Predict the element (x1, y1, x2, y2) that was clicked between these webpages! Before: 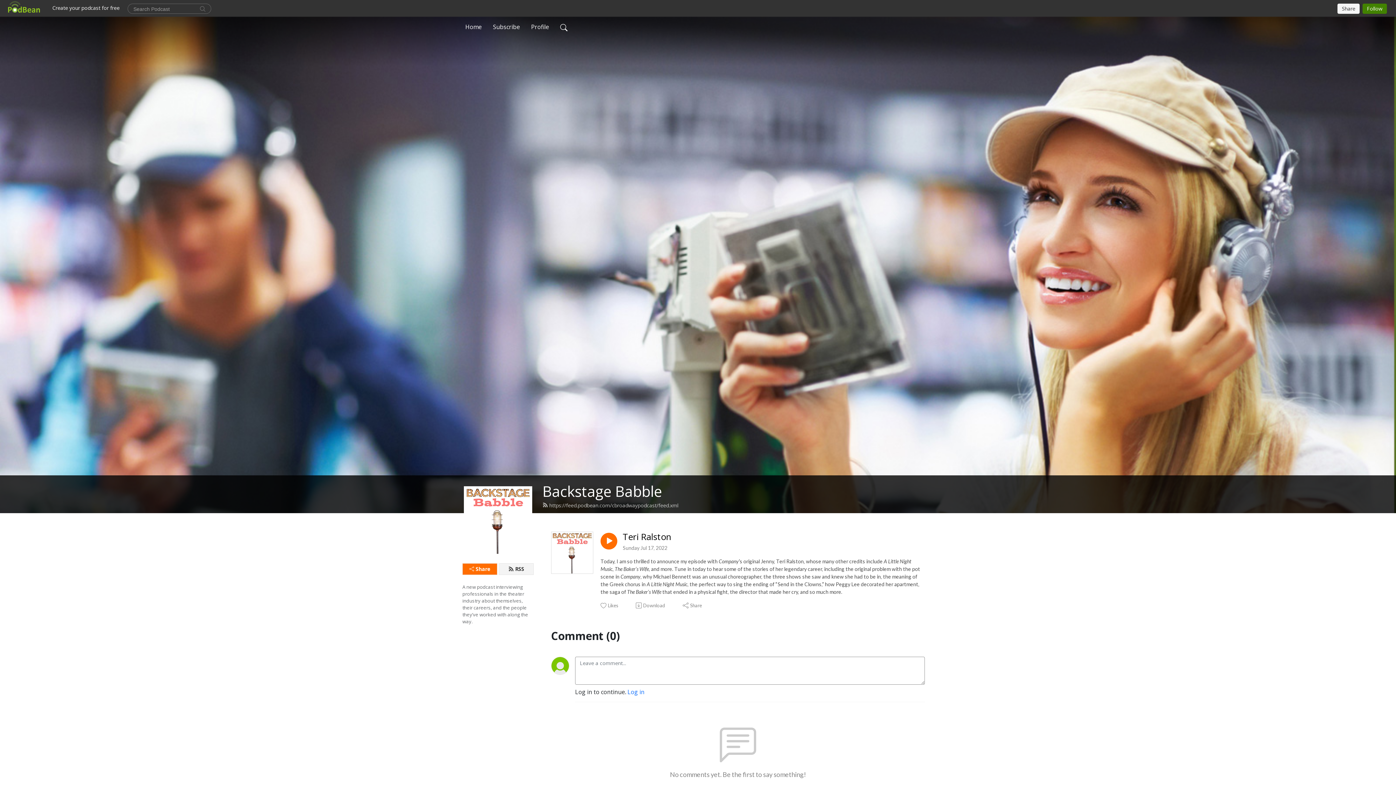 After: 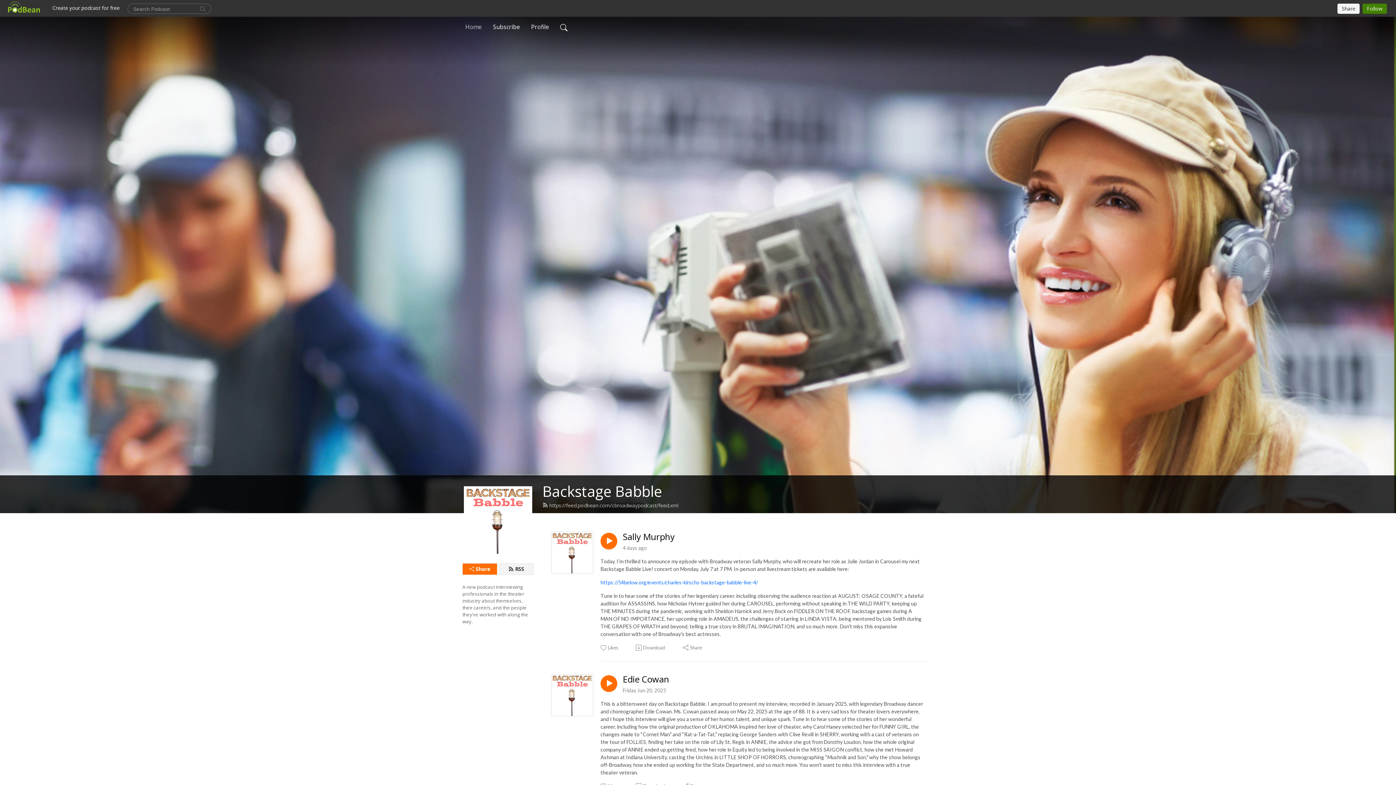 Action: label: Home bbox: (462, 19, 484, 34)